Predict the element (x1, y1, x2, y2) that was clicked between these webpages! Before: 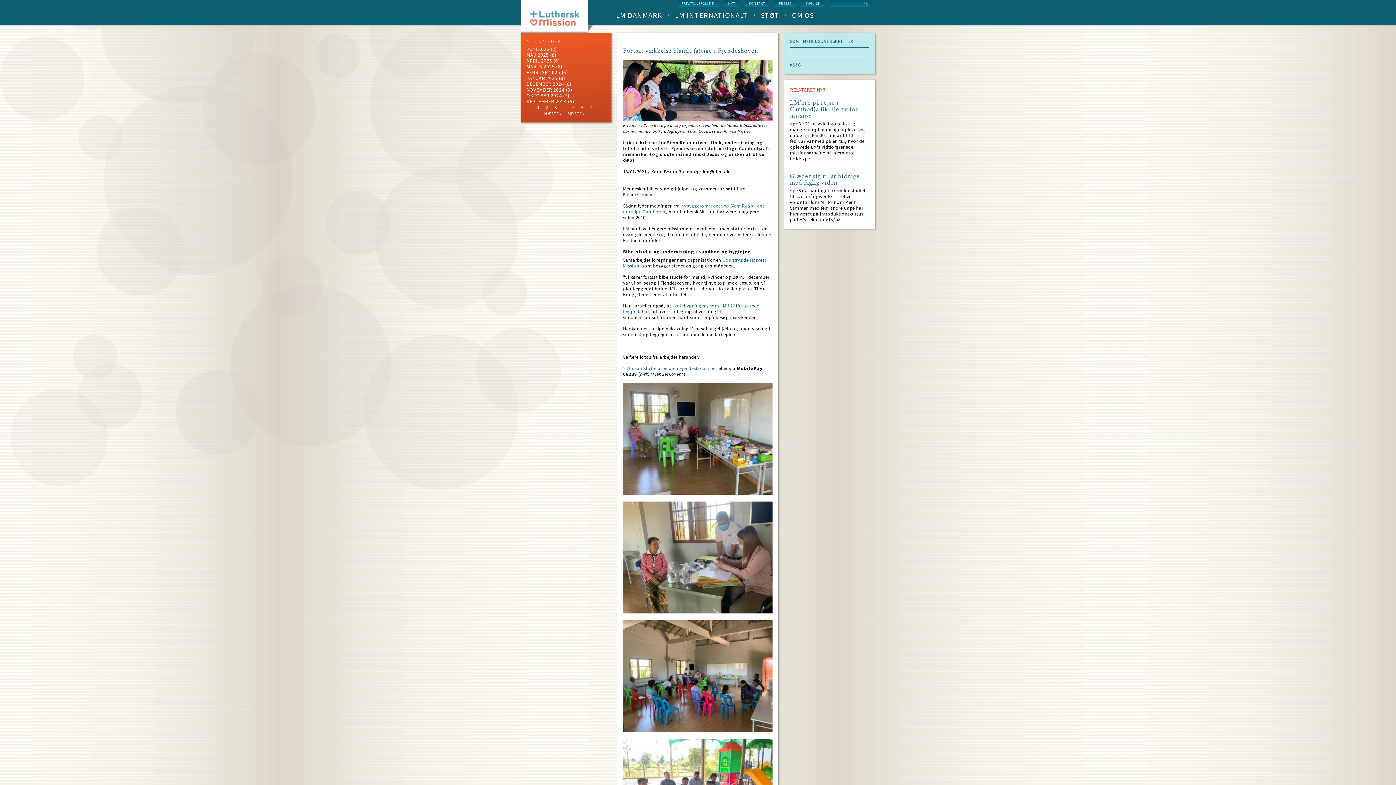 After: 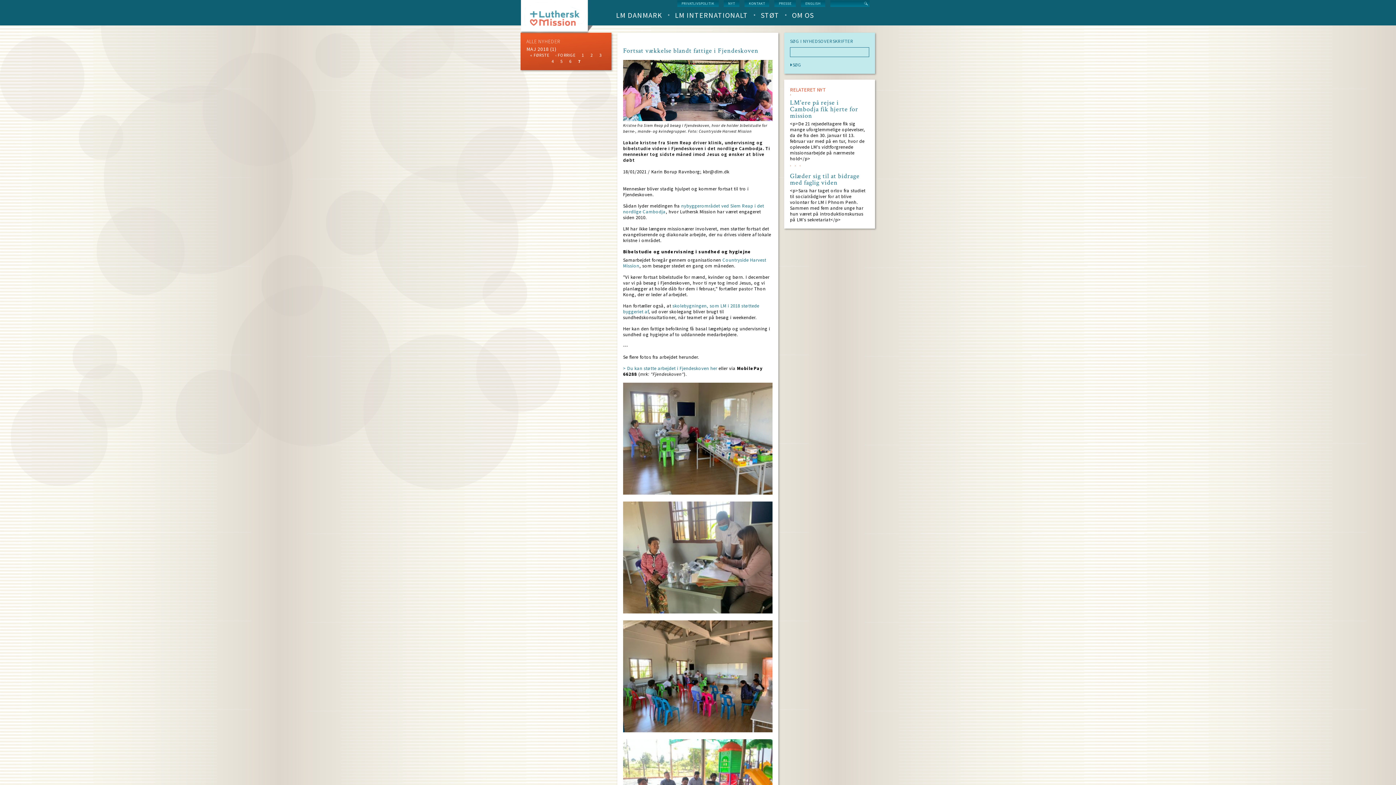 Action: label: LAST PAGE
SIDSTE » bbox: (567, 110, 585, 116)